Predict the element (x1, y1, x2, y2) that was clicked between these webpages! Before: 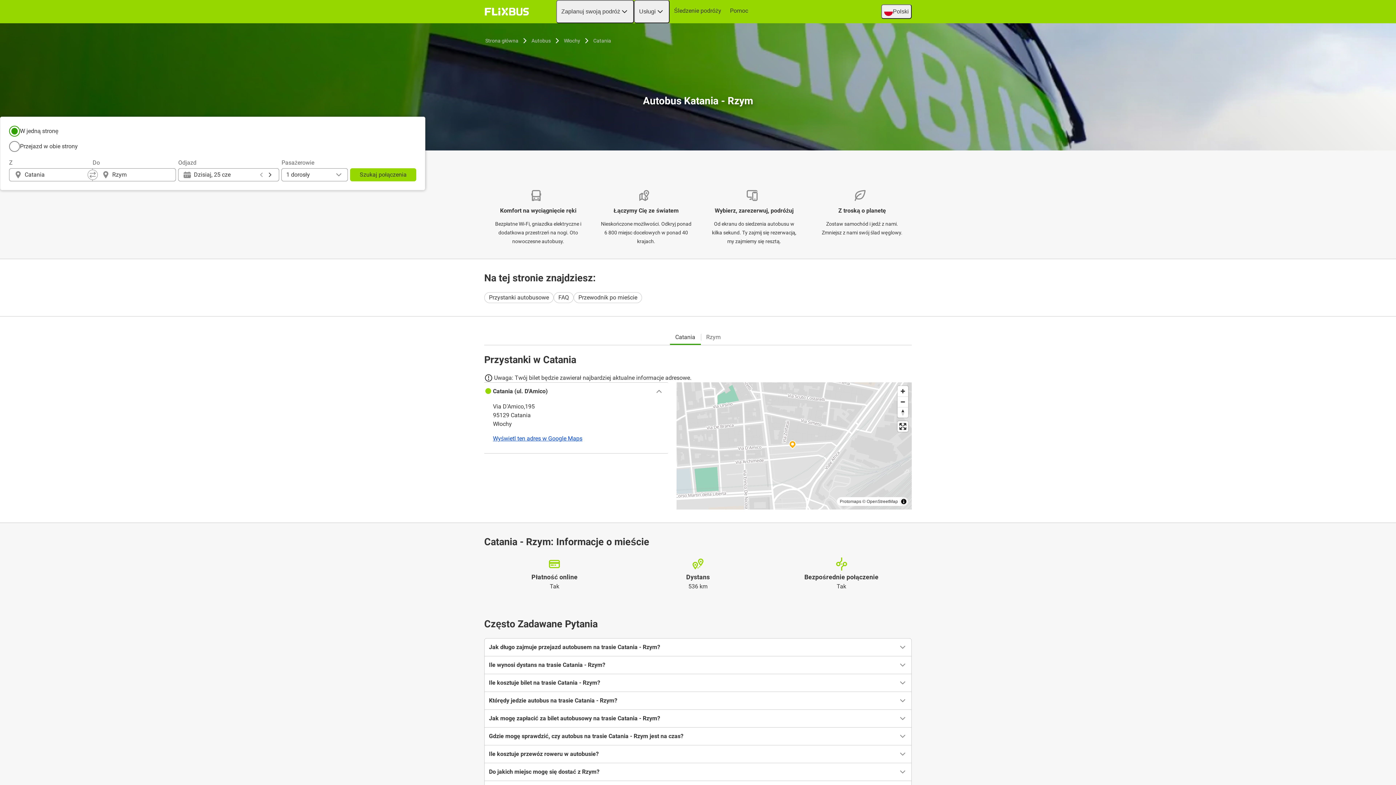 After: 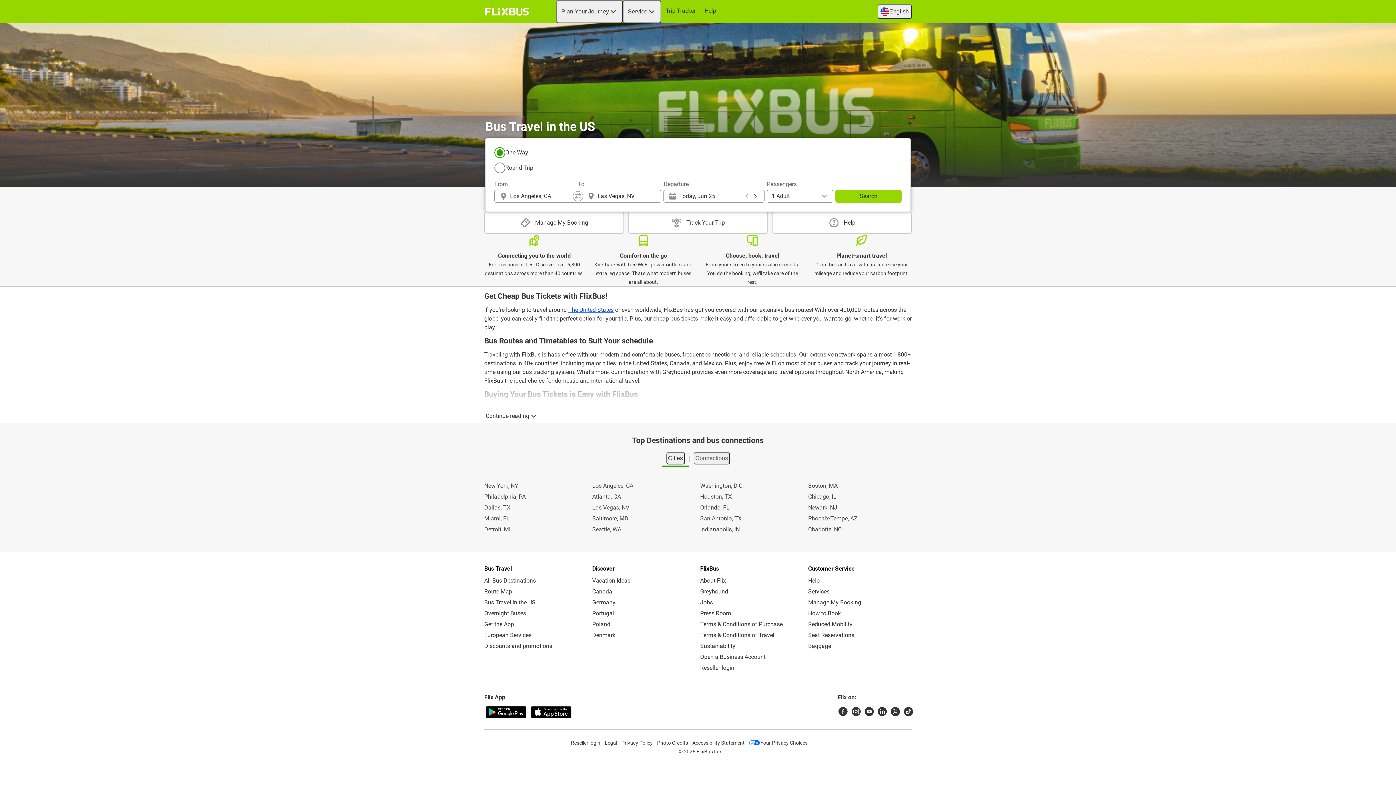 Action: bbox: (484, 36, 519, 45) label: Strona główna